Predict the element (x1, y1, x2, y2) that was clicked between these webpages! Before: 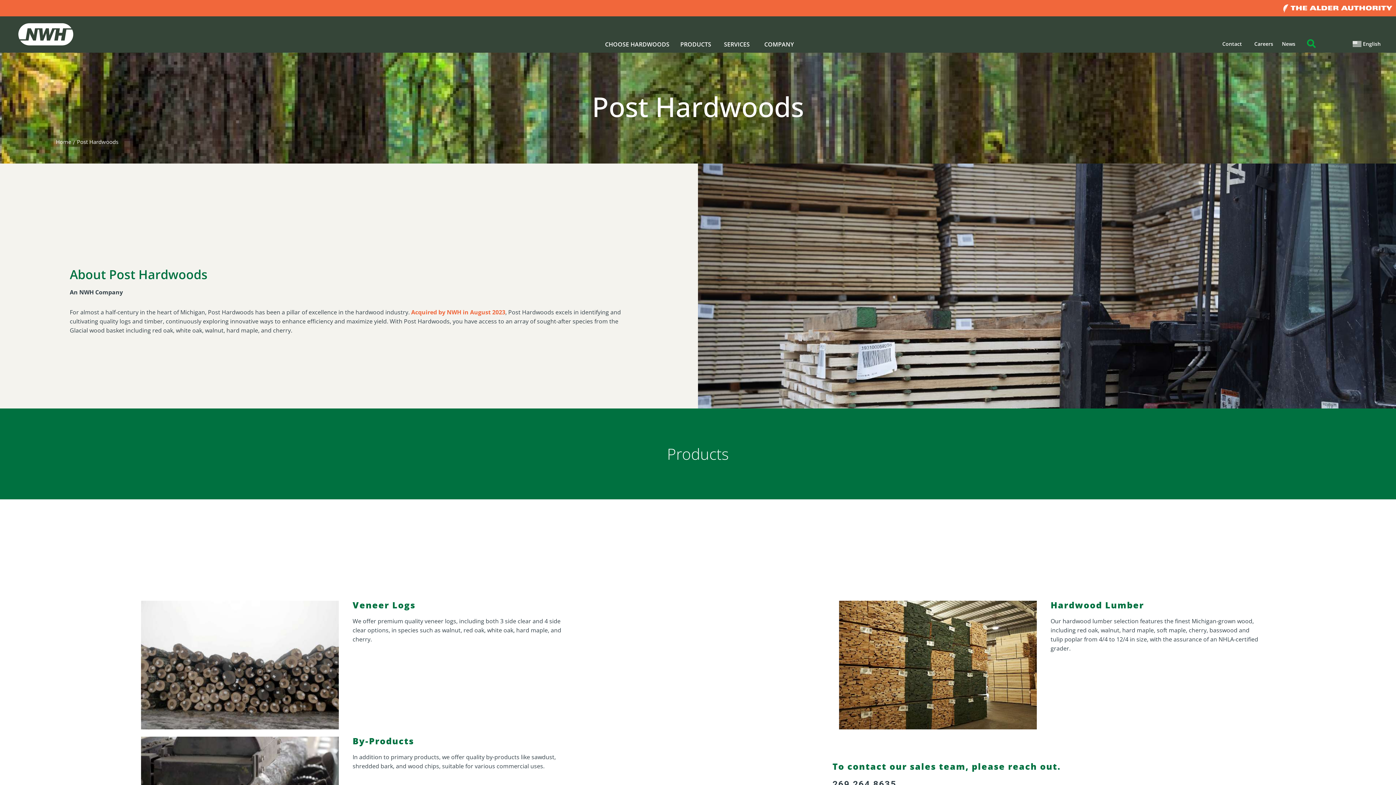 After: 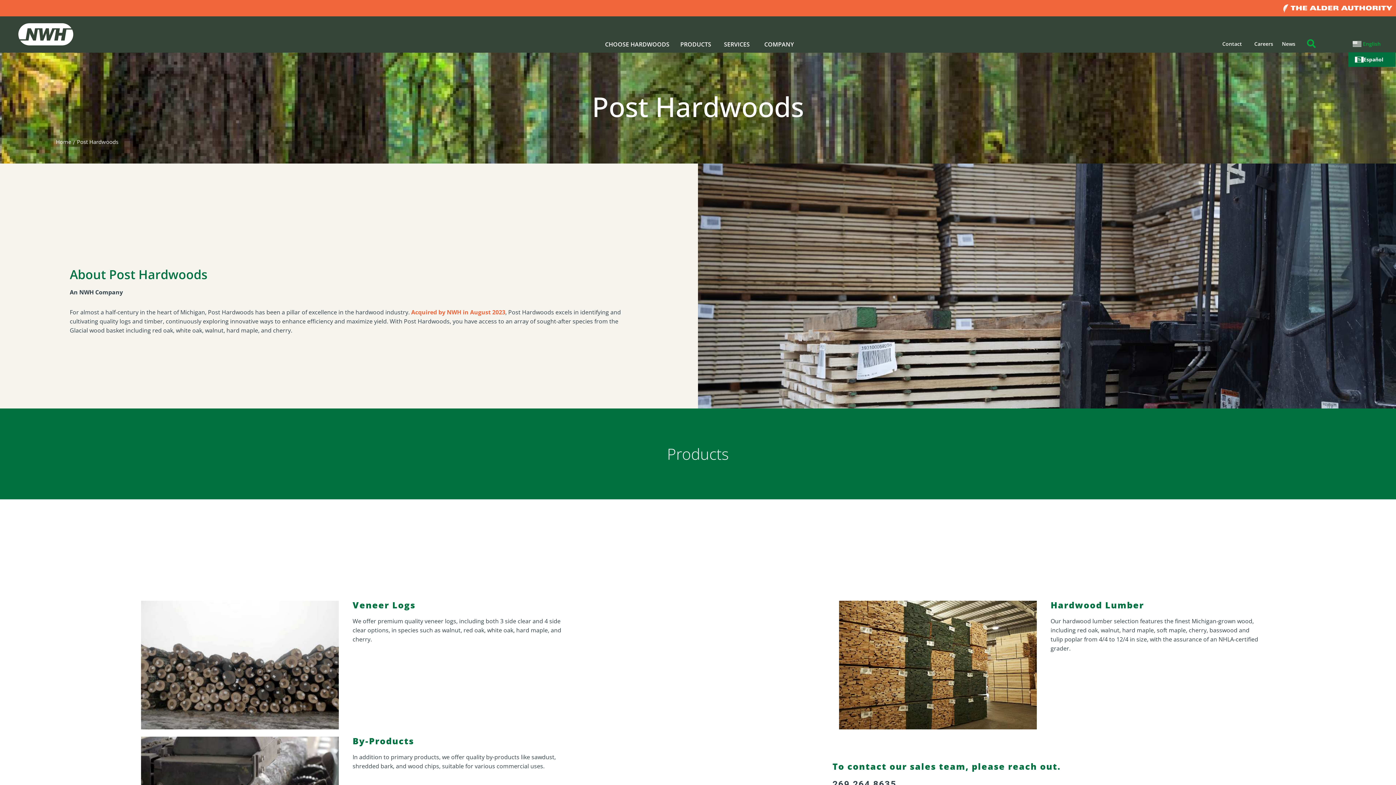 Action: label: English bbox: (1348, 35, 1389, 52)